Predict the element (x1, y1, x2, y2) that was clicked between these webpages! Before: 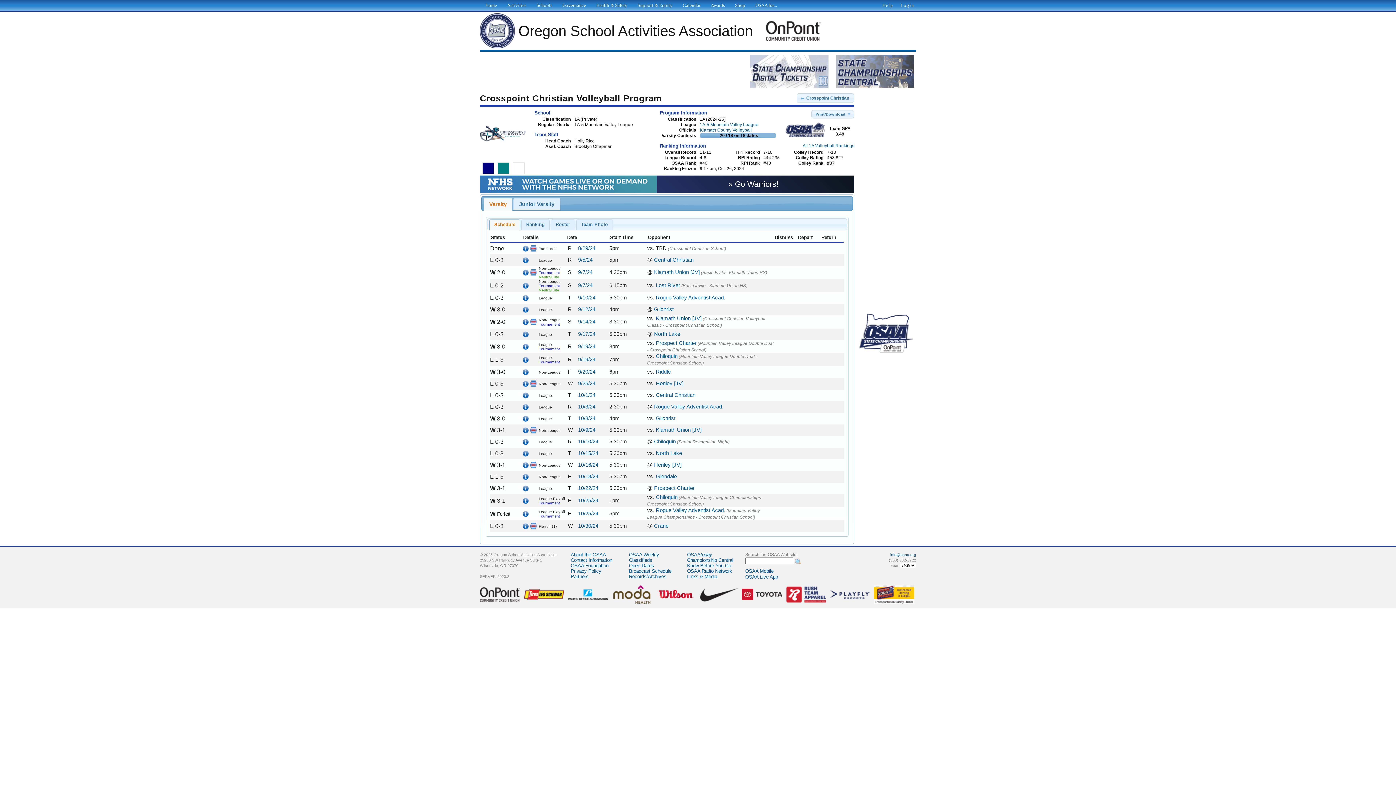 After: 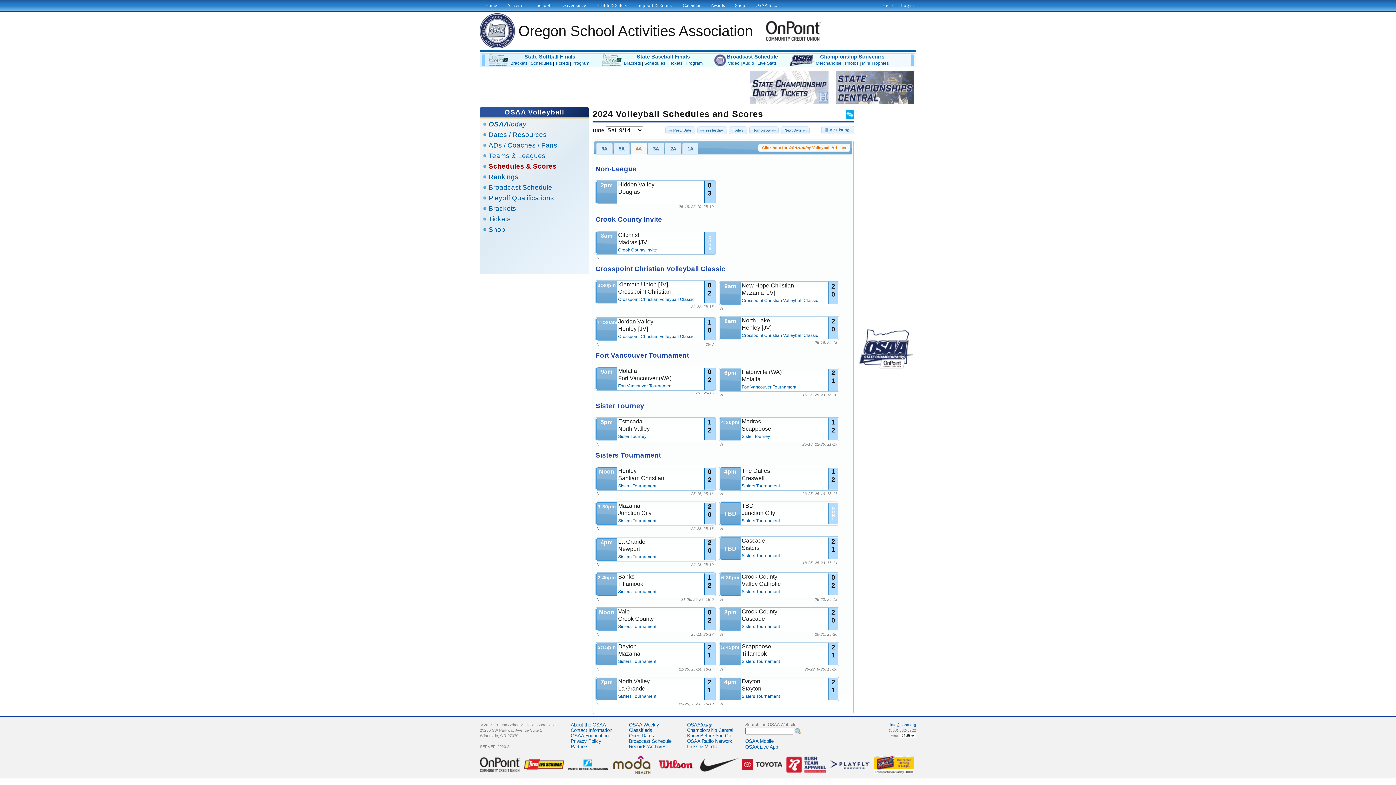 Action: label: 9/14/24 bbox: (578, 319, 595, 324)